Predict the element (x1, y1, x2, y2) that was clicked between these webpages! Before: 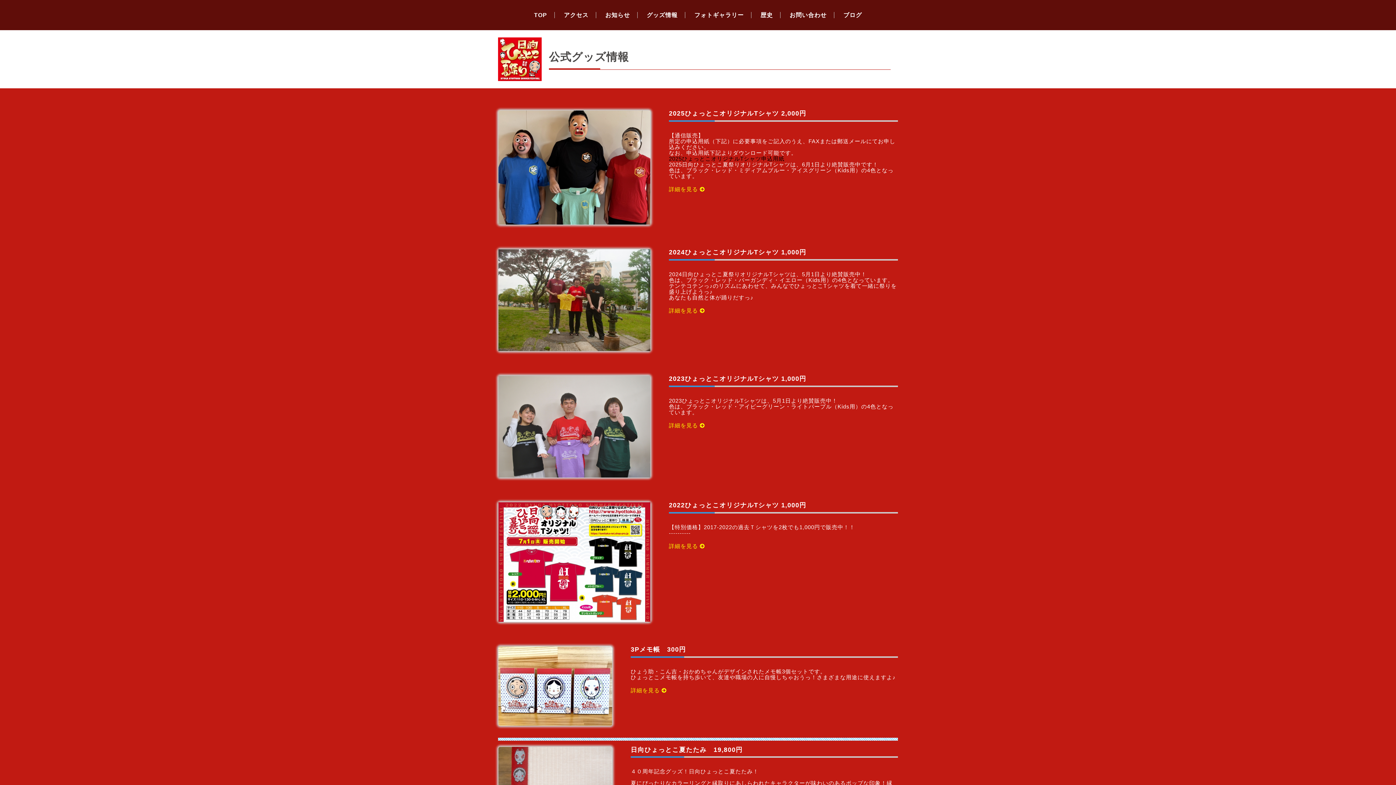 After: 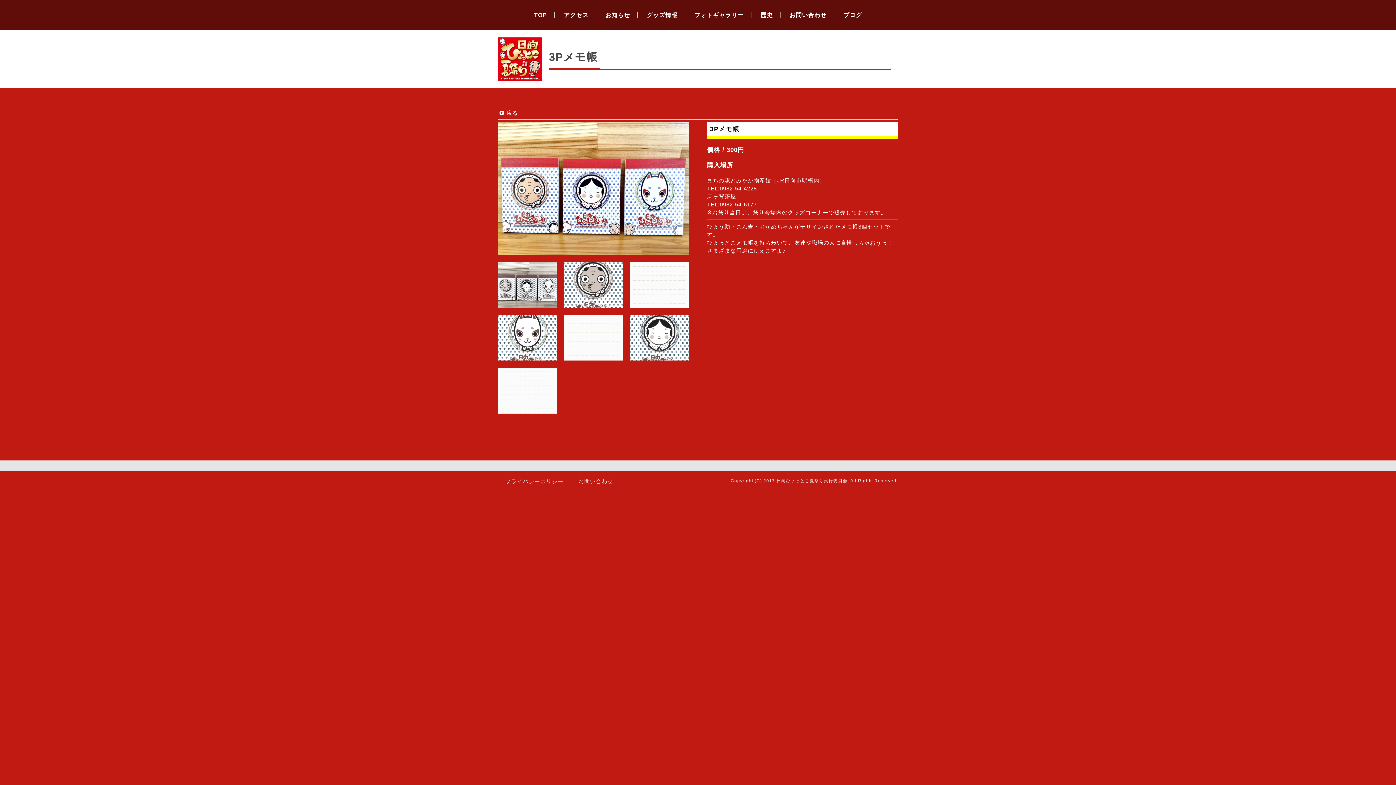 Action: bbox: (630, 687, 666, 693) label: 詳細を見る 